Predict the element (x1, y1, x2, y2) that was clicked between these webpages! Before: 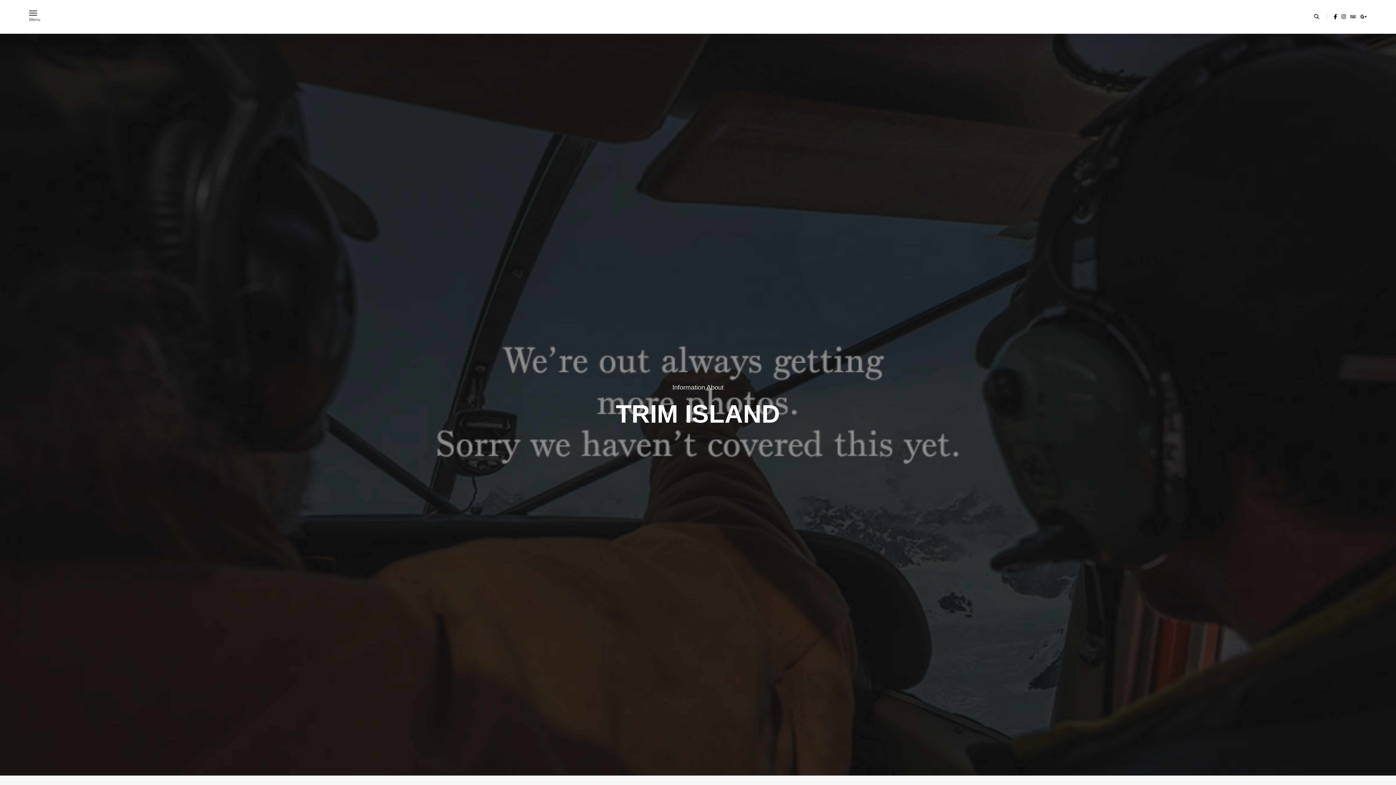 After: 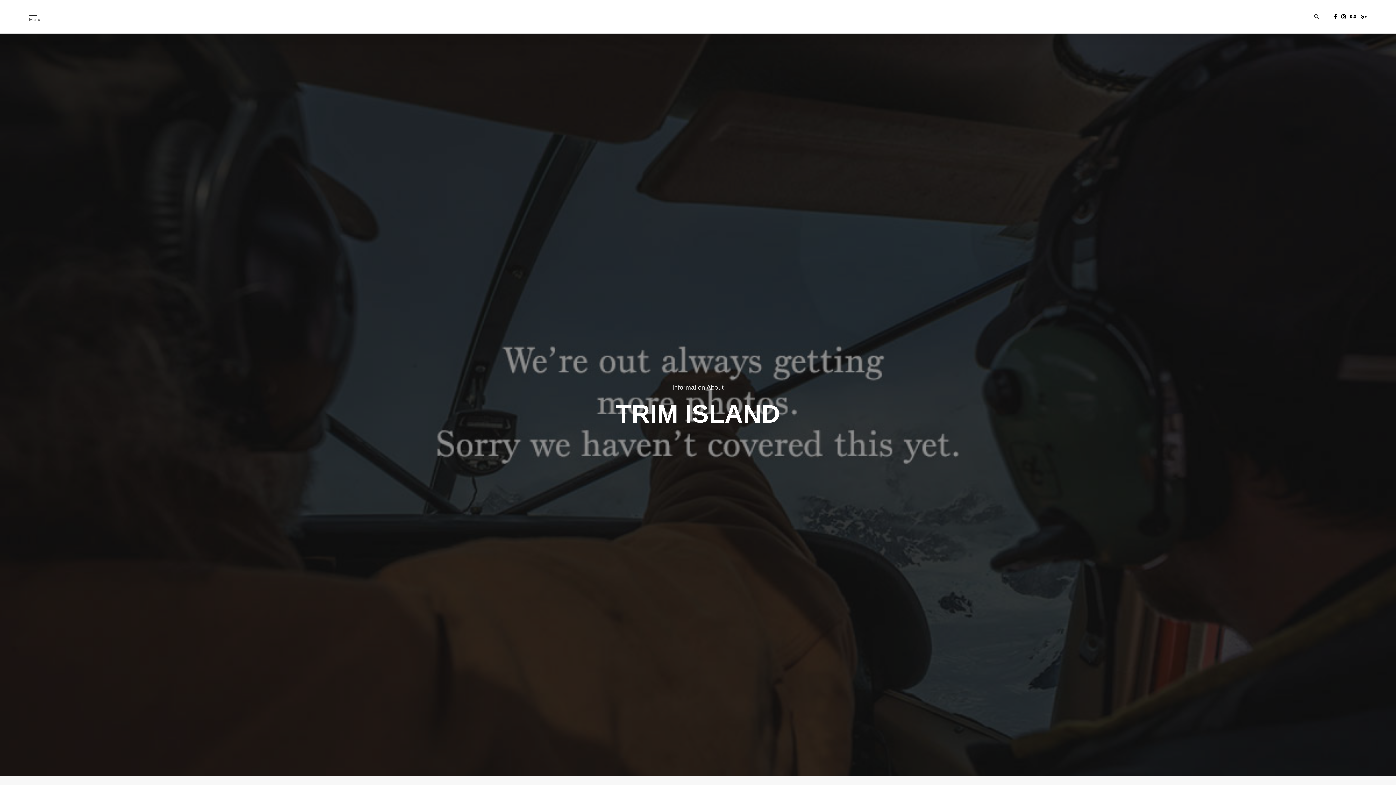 Action: bbox: (1359, 13, 1367, 19)